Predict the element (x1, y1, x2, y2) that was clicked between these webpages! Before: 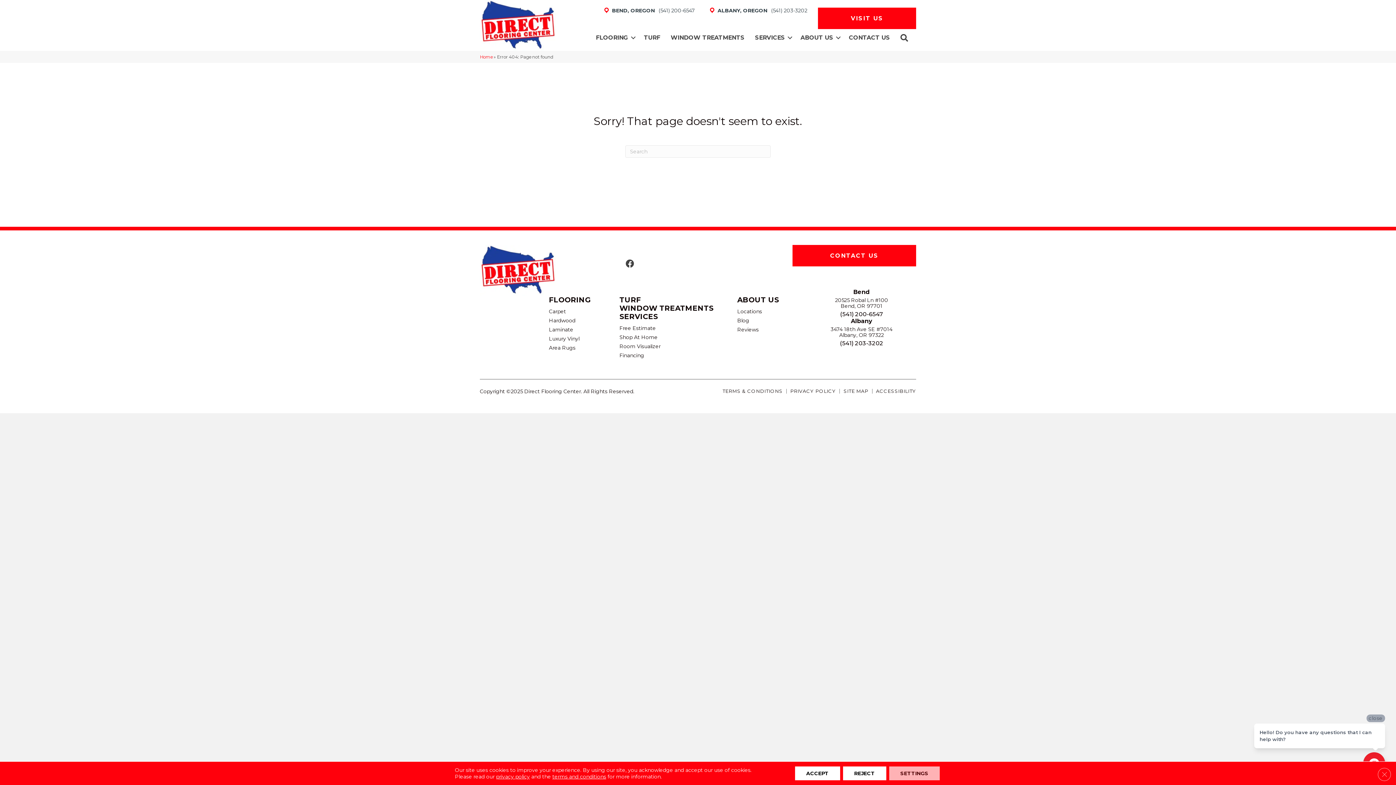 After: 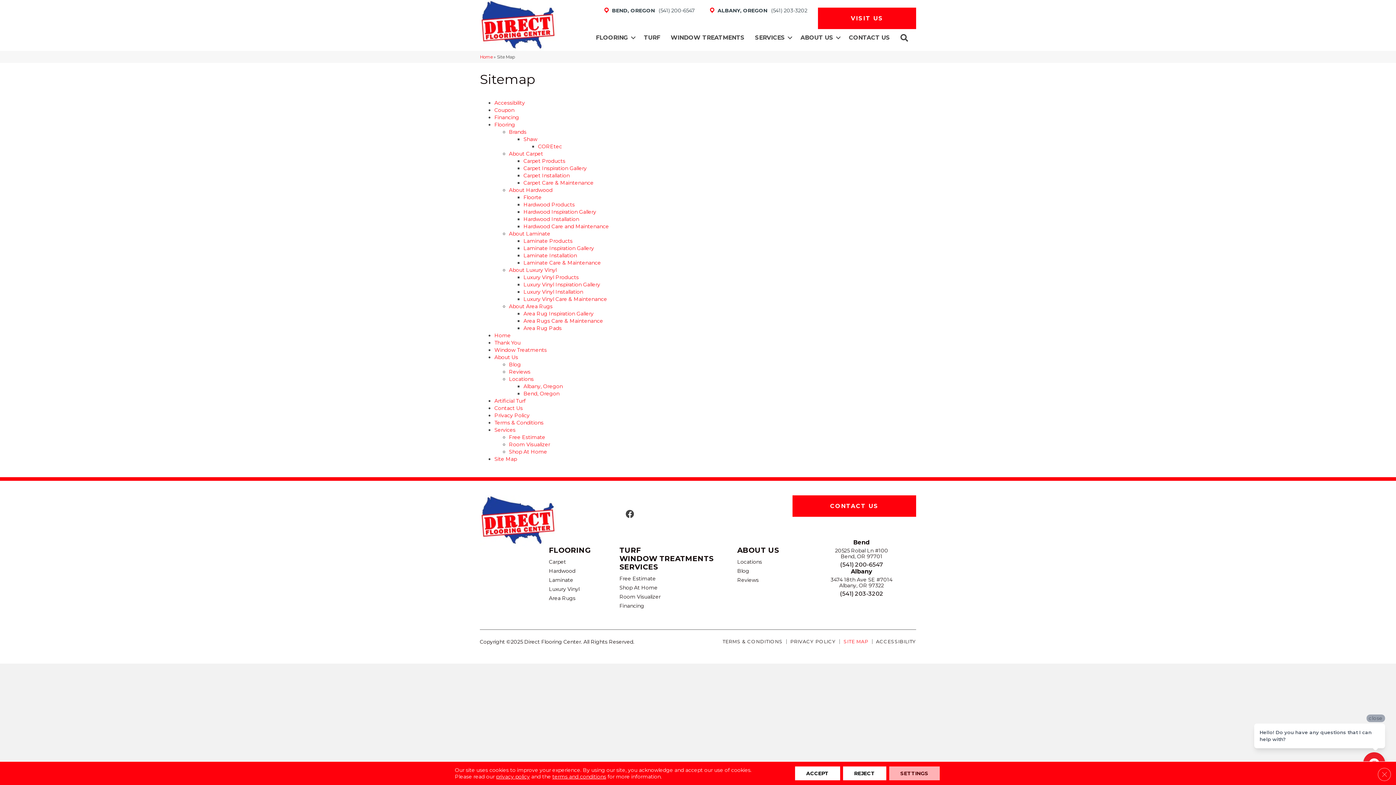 Action: bbox: (840, 389, 872, 393) label: SITE MAP